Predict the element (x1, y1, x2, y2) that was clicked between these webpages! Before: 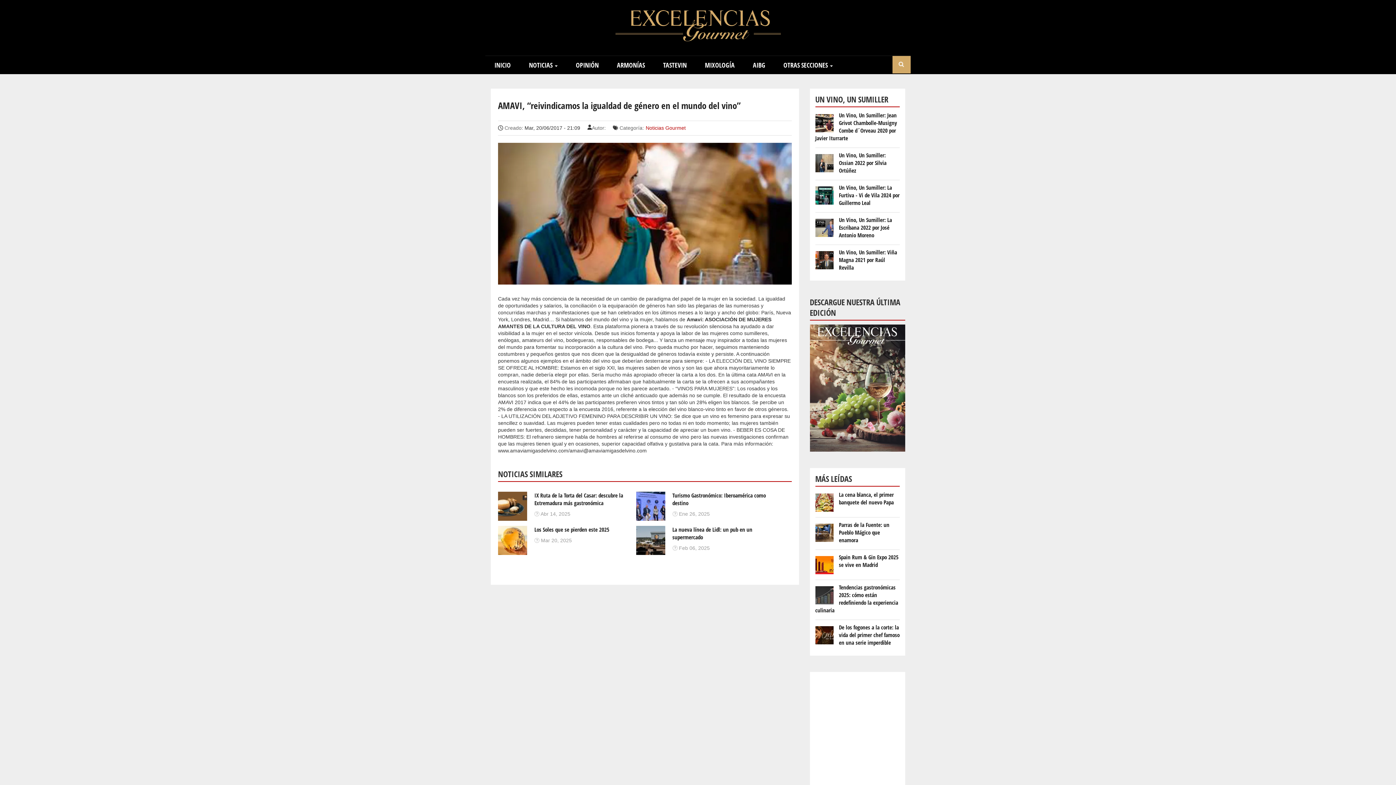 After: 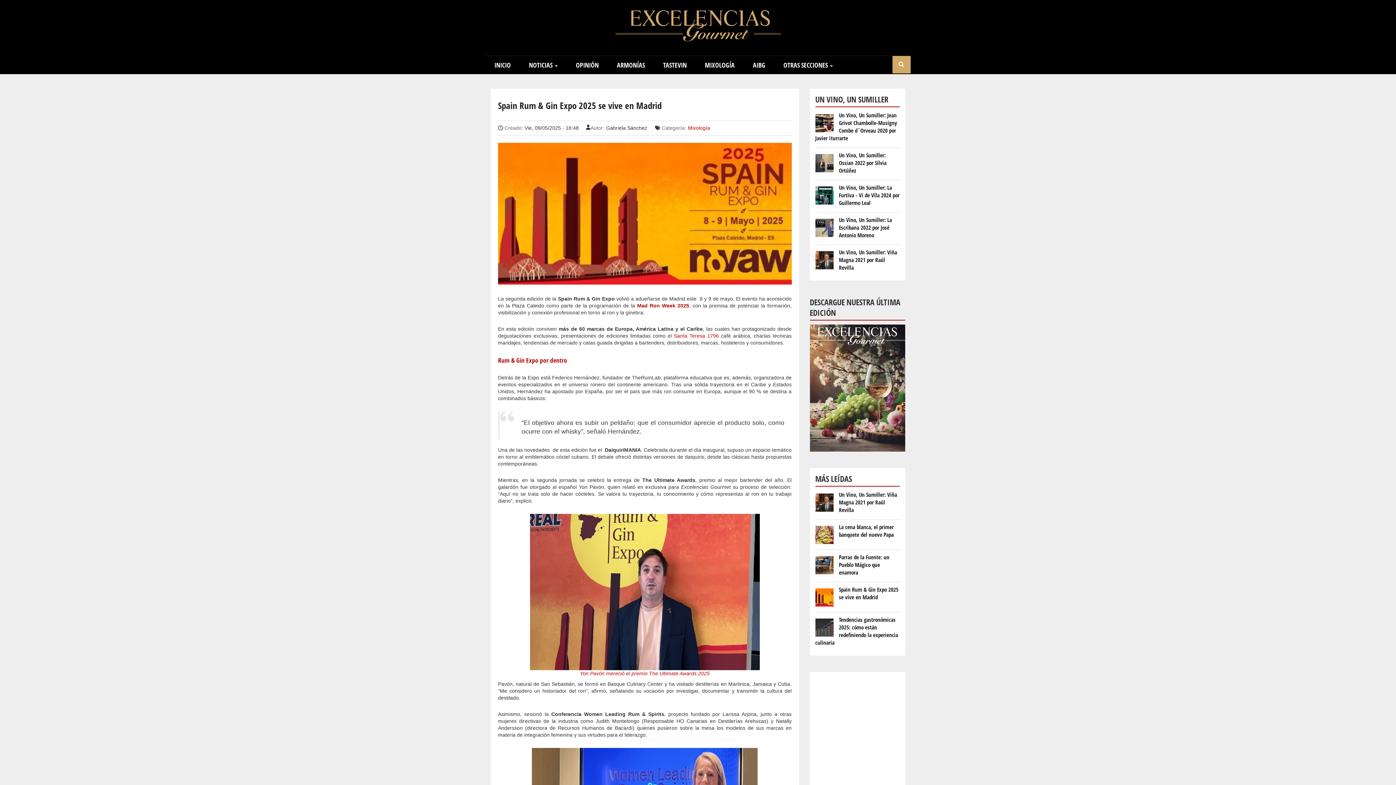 Action: bbox: (815, 556, 833, 574)